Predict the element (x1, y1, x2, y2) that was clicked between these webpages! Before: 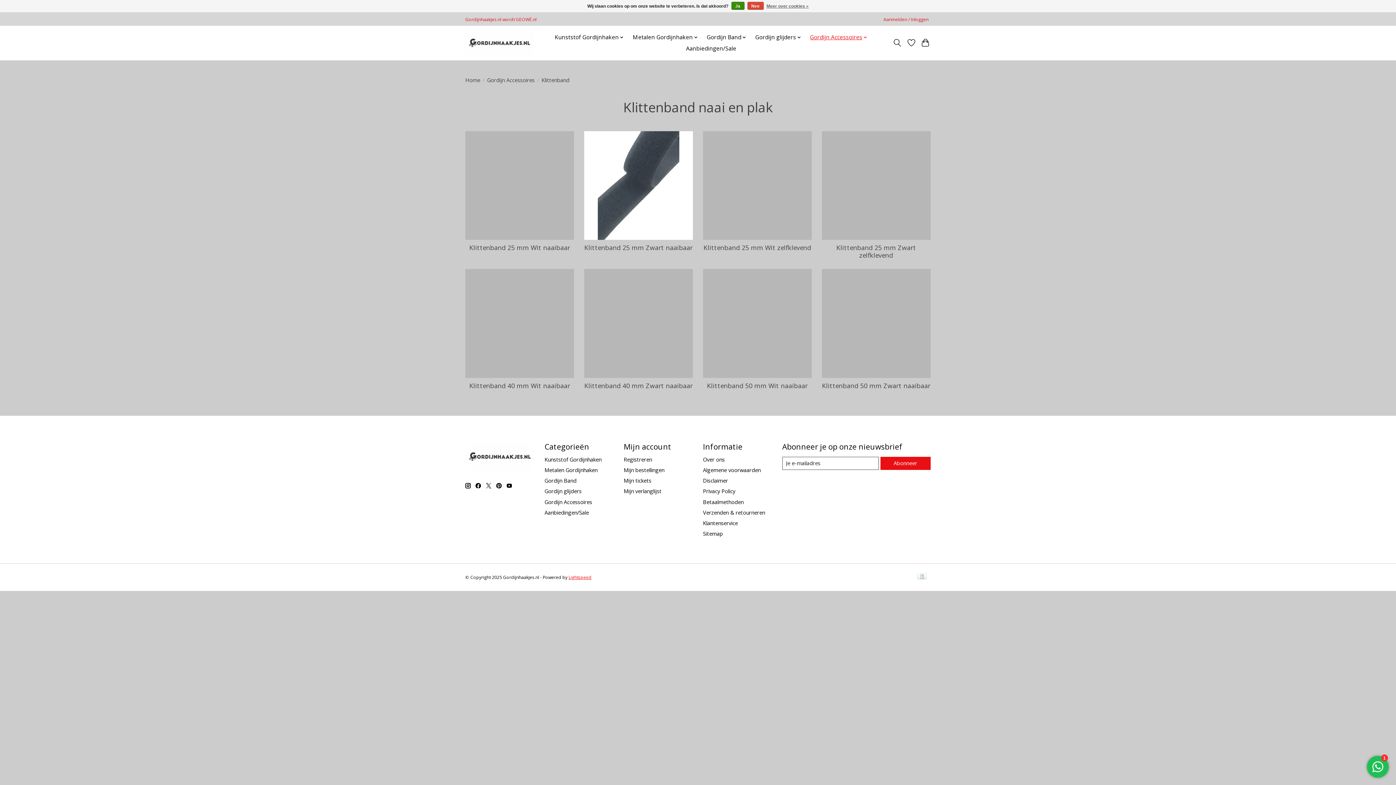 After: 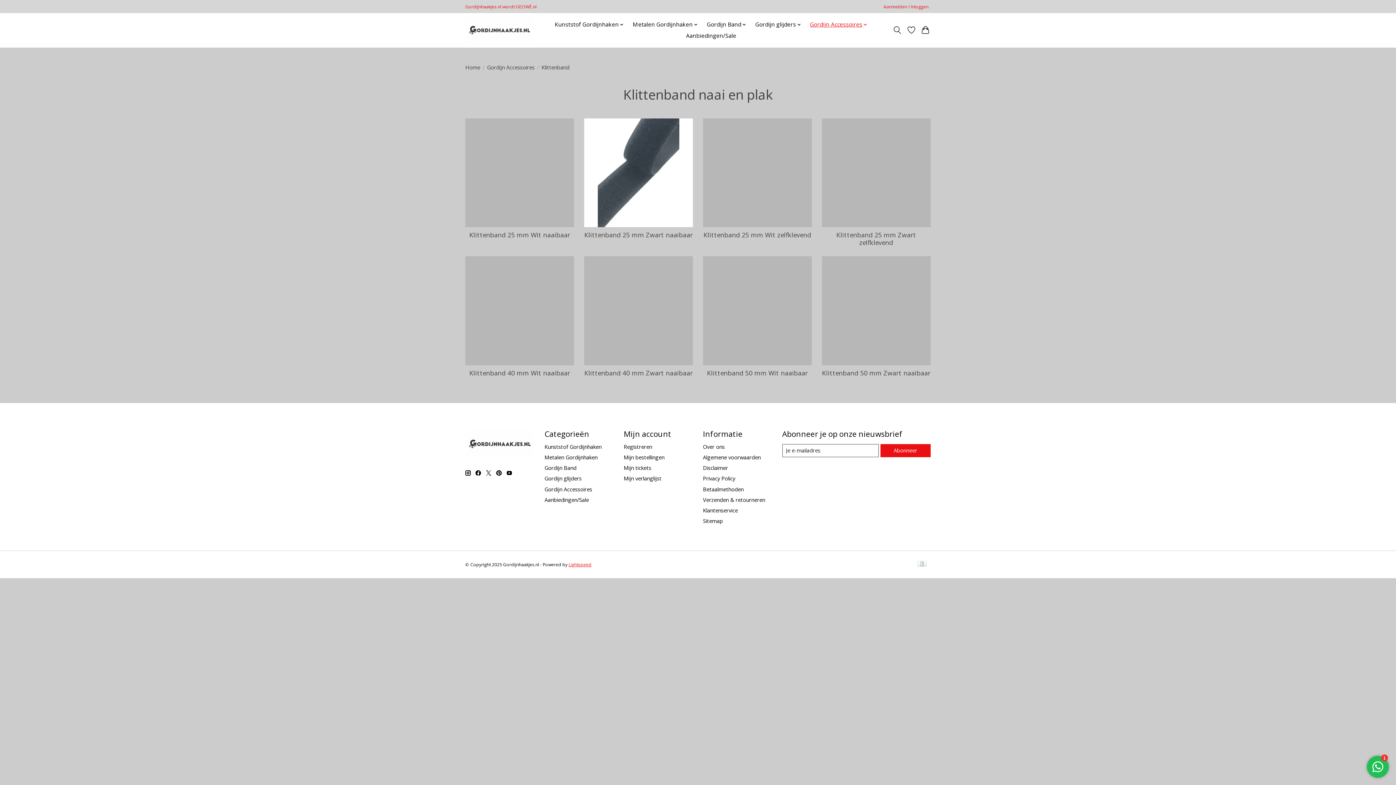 Action: bbox: (731, 1, 744, 9) label: Ja